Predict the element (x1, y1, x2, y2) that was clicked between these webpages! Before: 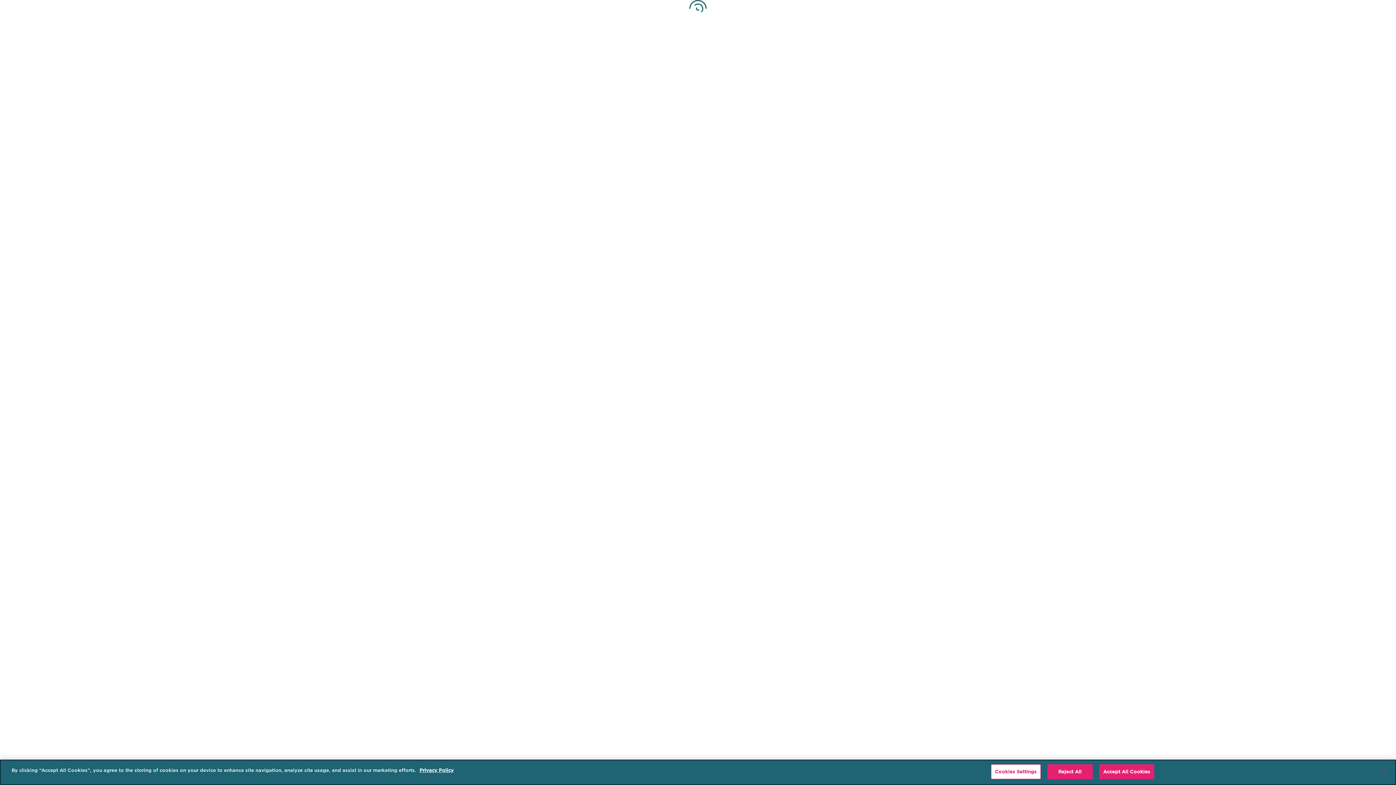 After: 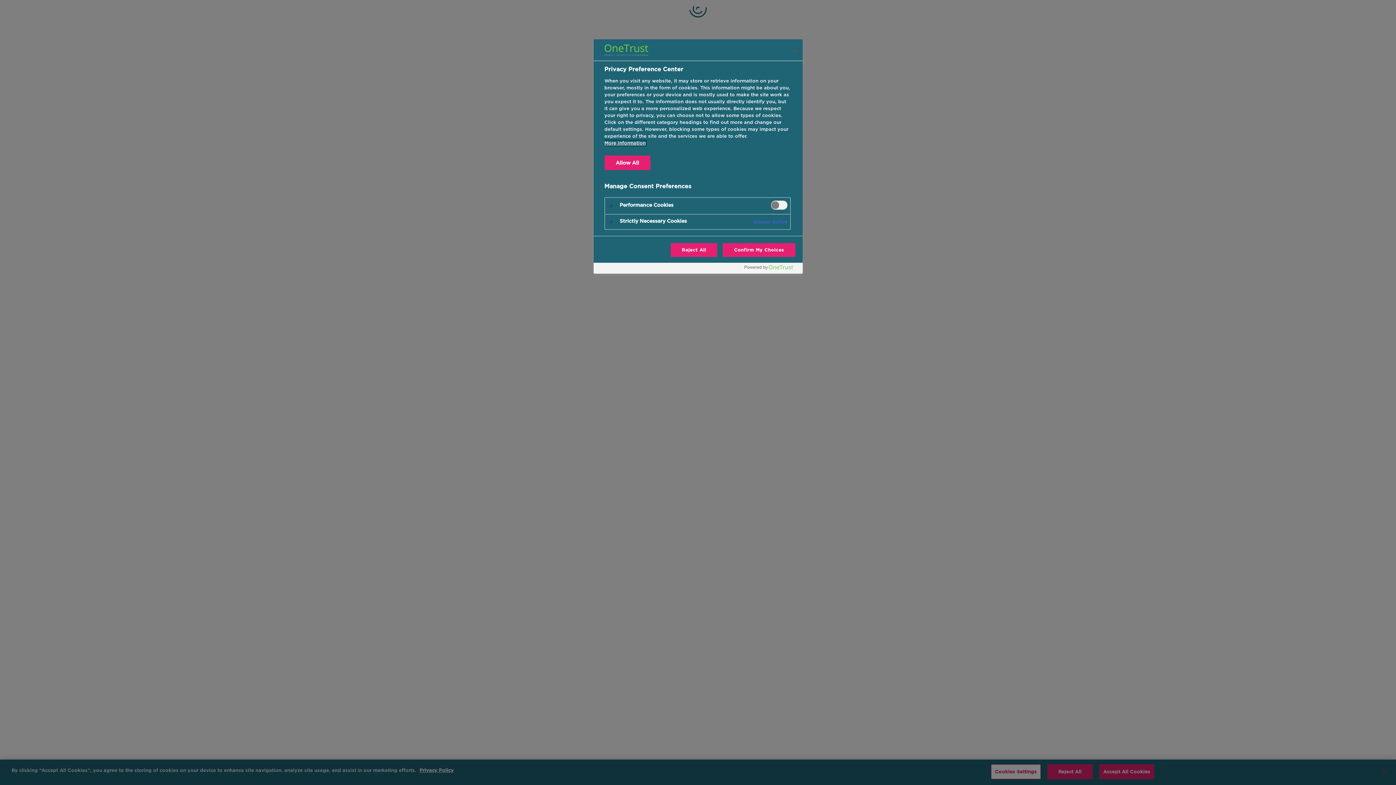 Action: label: Cookies Settings bbox: (991, 766, 1040, 781)